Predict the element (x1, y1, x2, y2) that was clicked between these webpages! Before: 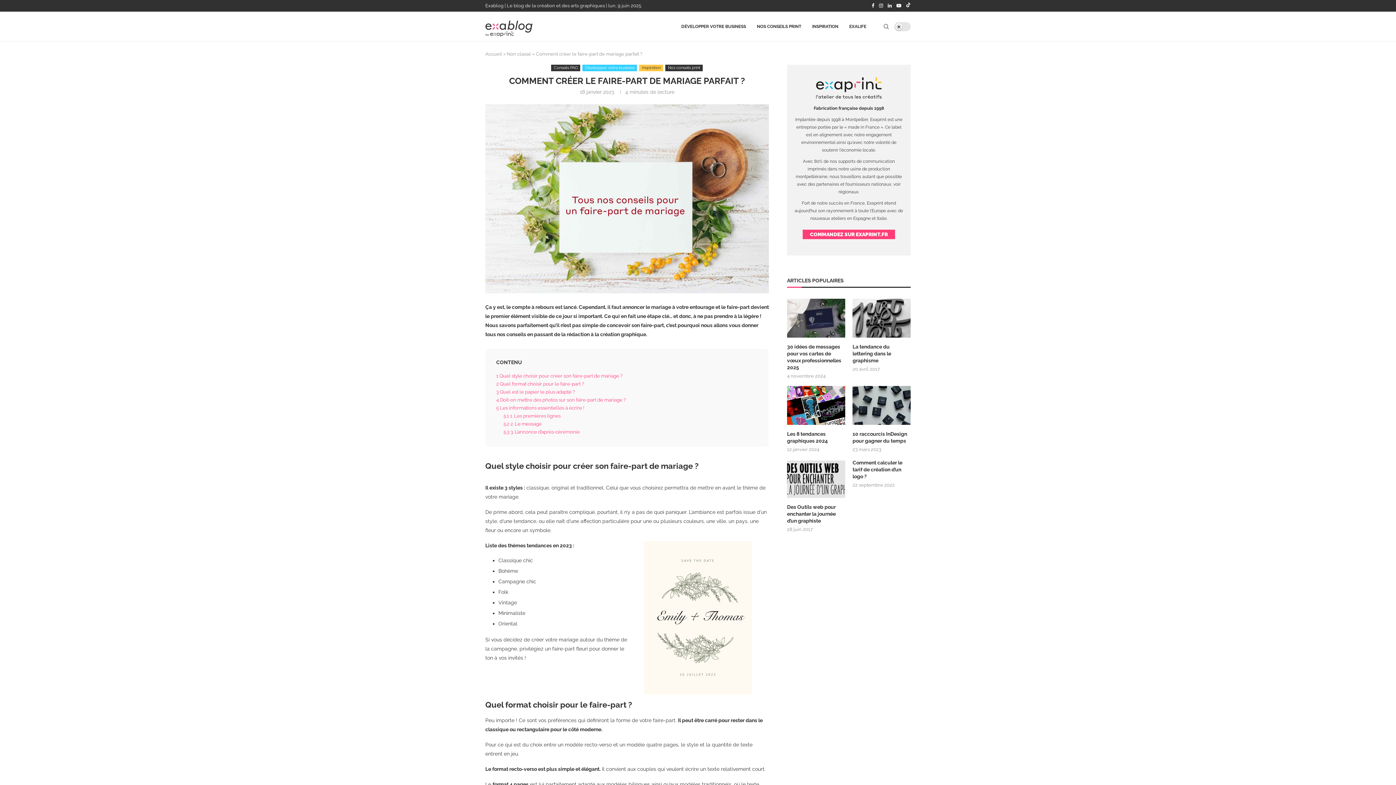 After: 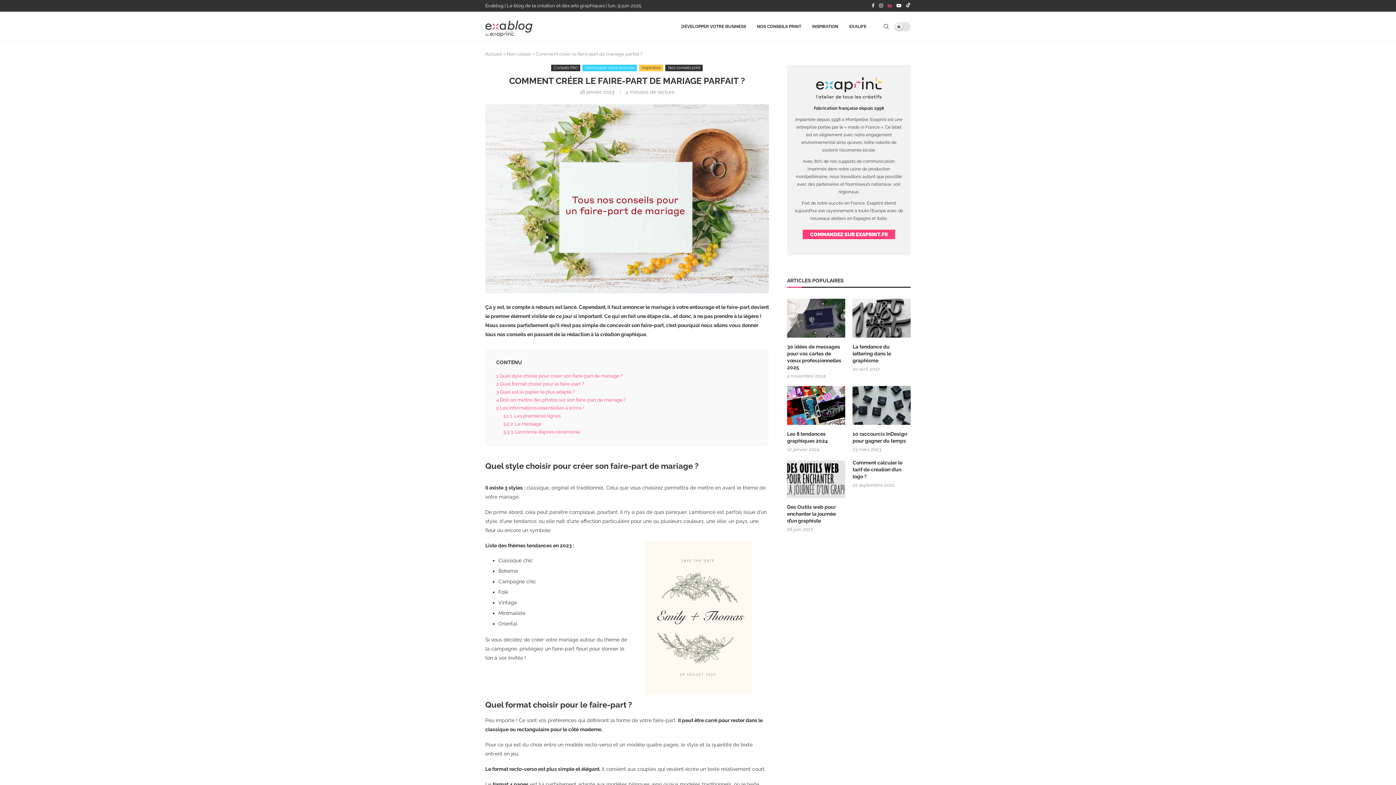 Action: bbox: (888, 0, 892, 11) label: Linkedin